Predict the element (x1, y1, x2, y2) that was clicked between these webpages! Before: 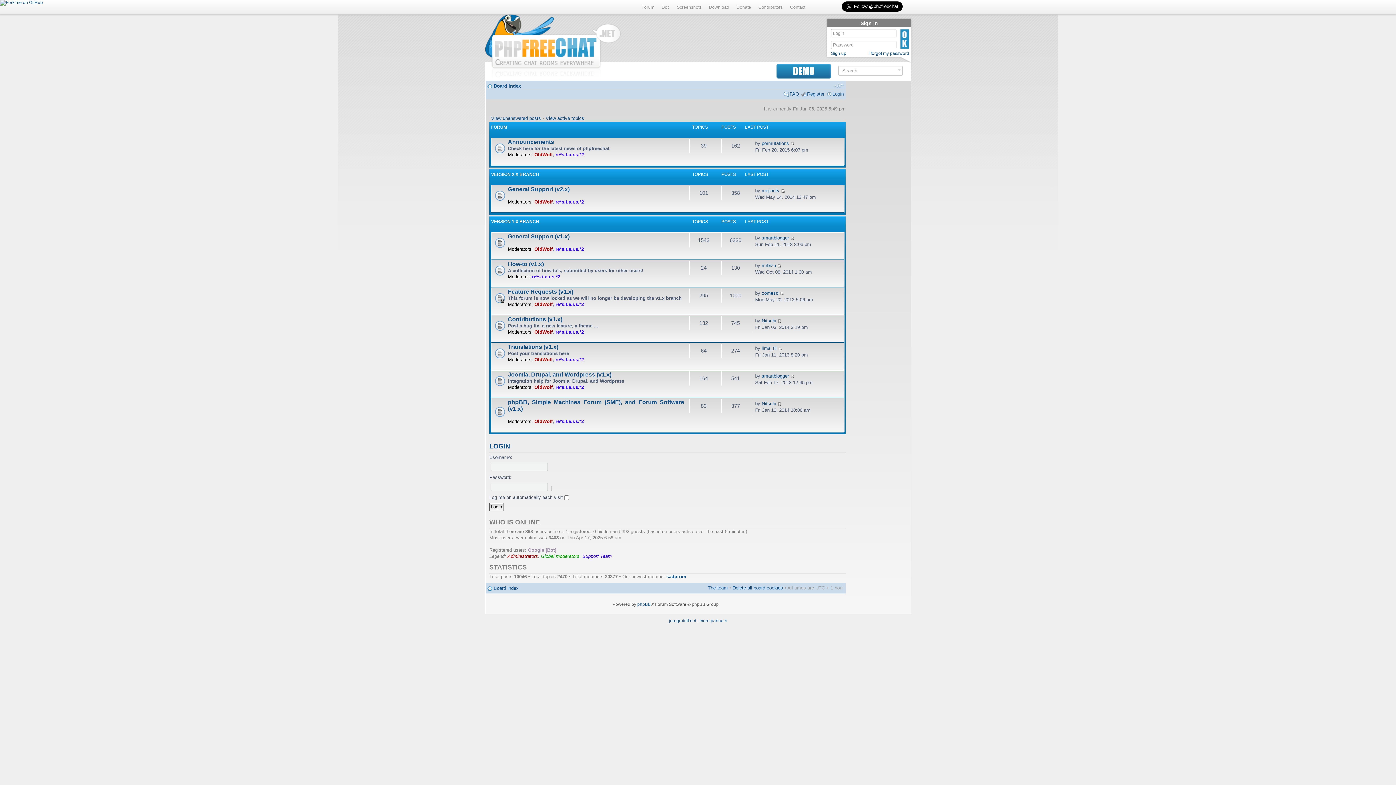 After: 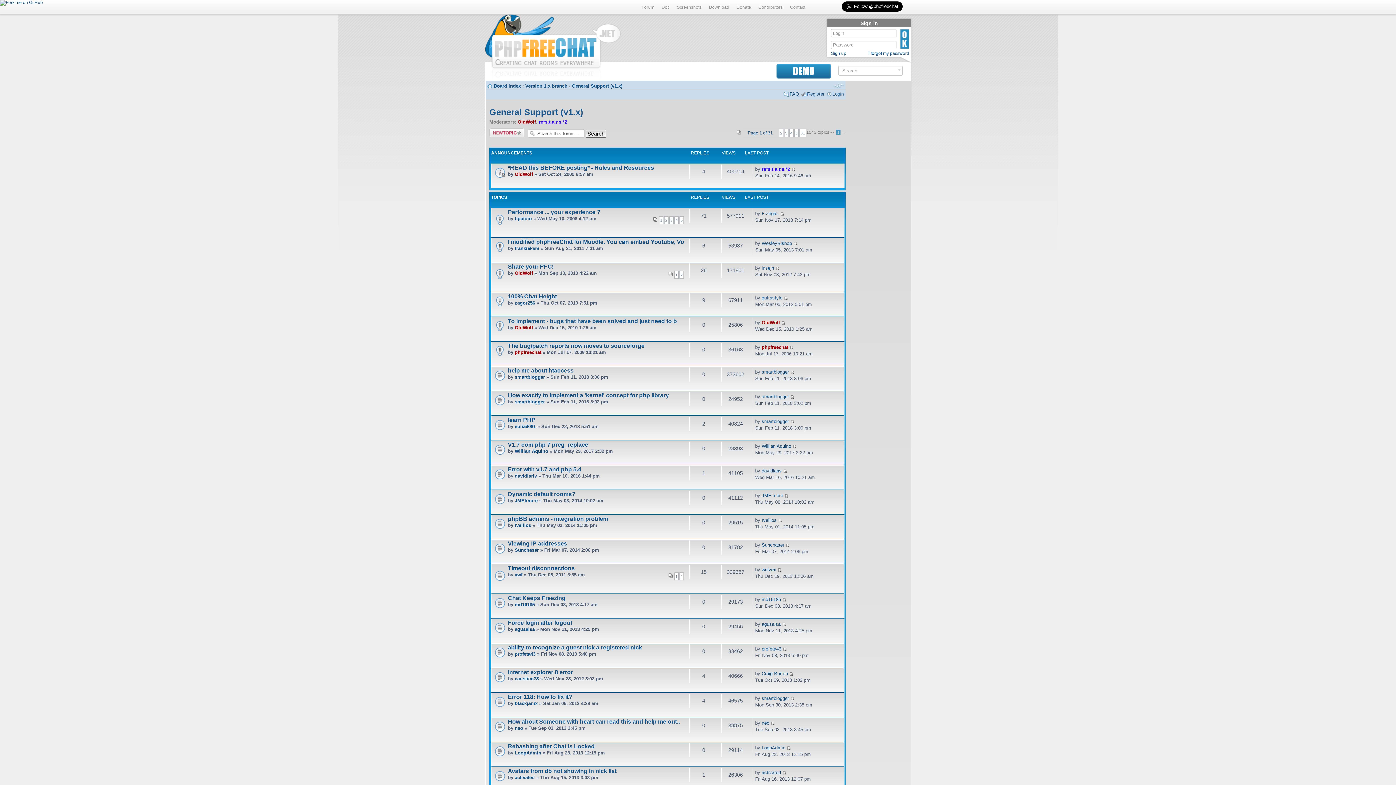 Action: label: General Support (v1.x) bbox: (508, 233, 569, 239)